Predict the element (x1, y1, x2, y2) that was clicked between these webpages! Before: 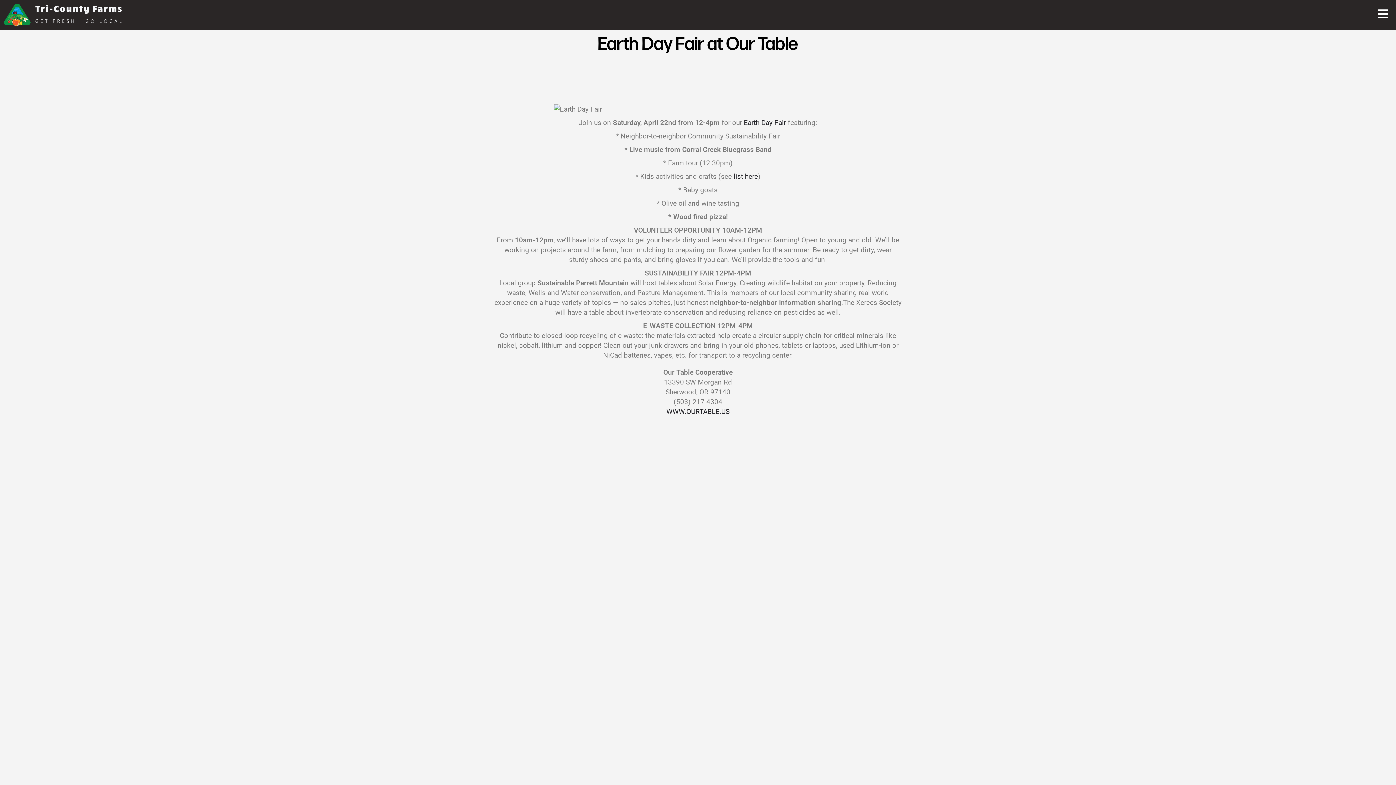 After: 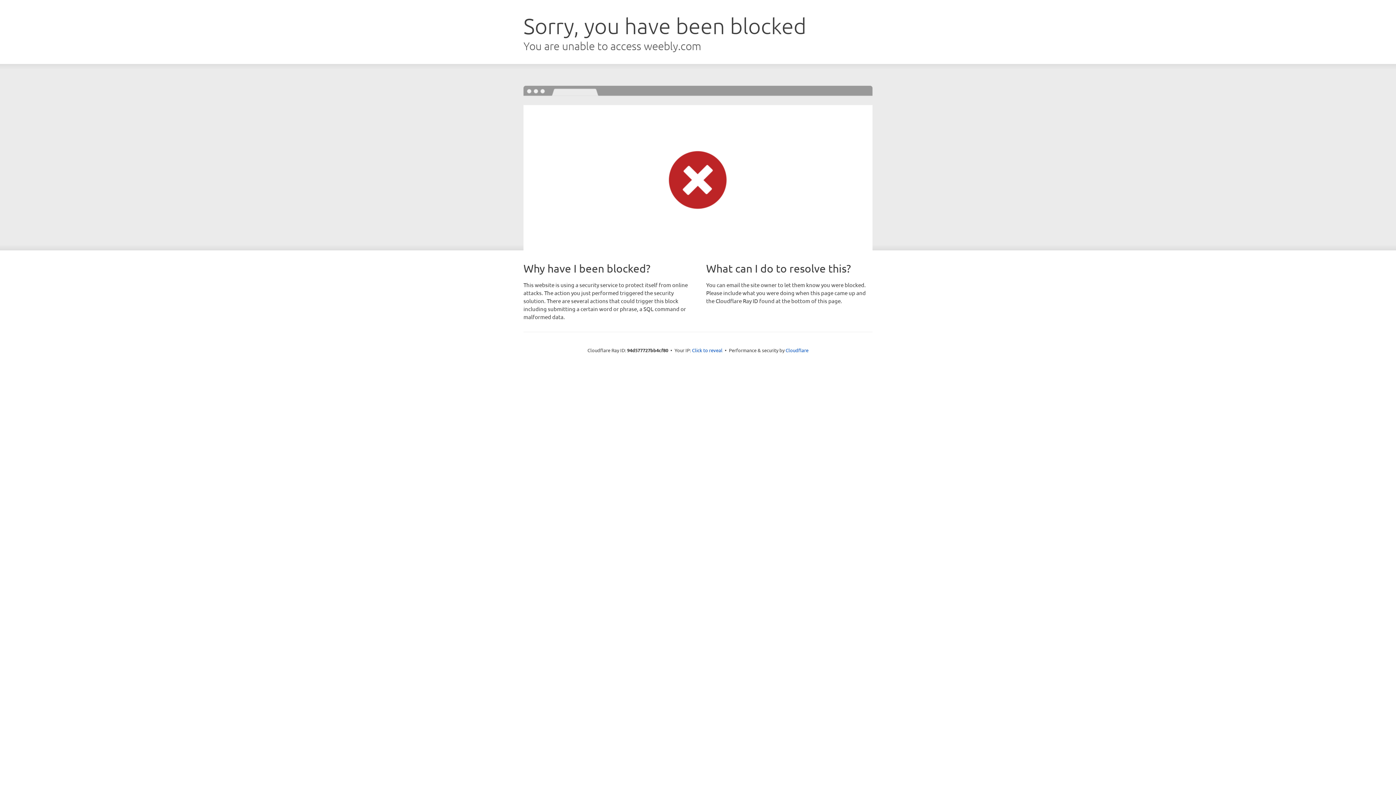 Action: label: list here bbox: (733, 172, 758, 180)